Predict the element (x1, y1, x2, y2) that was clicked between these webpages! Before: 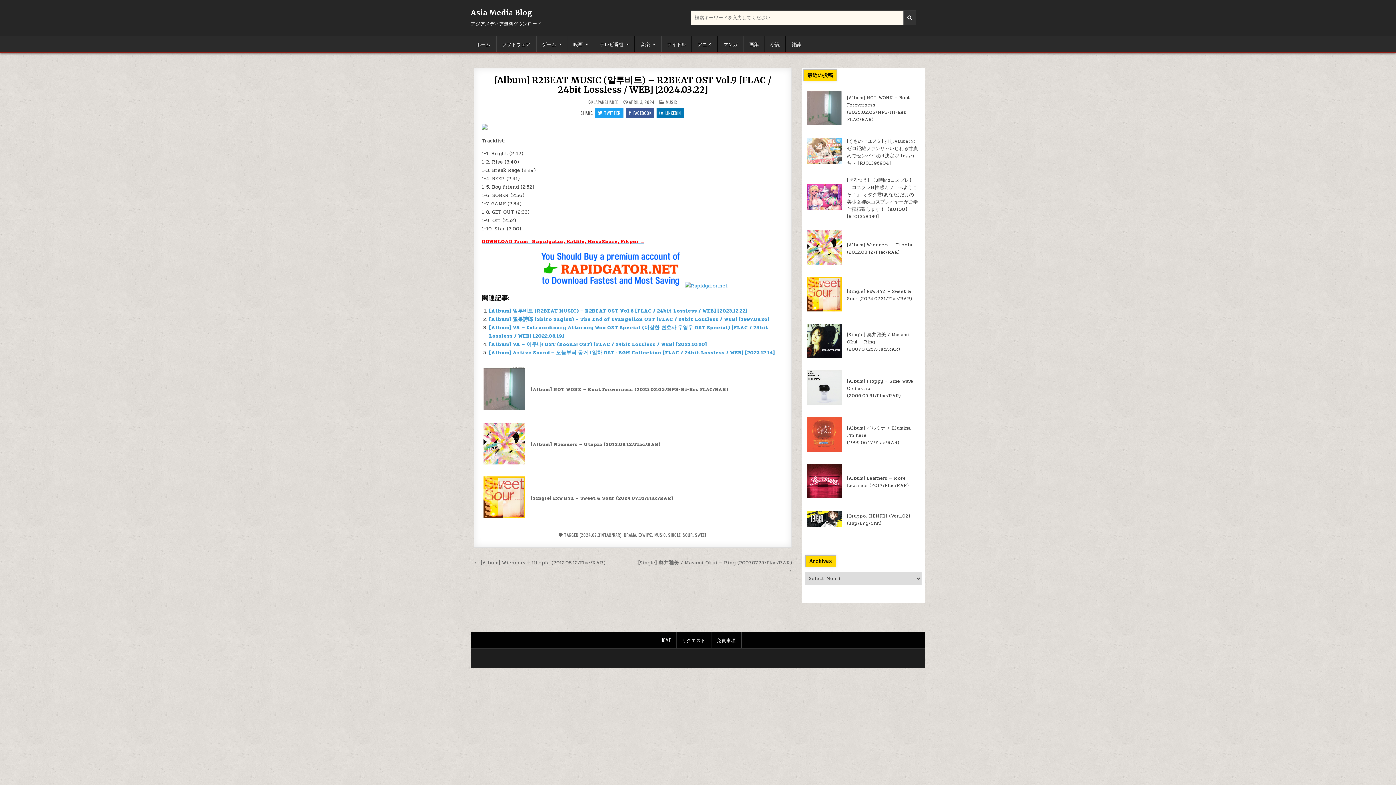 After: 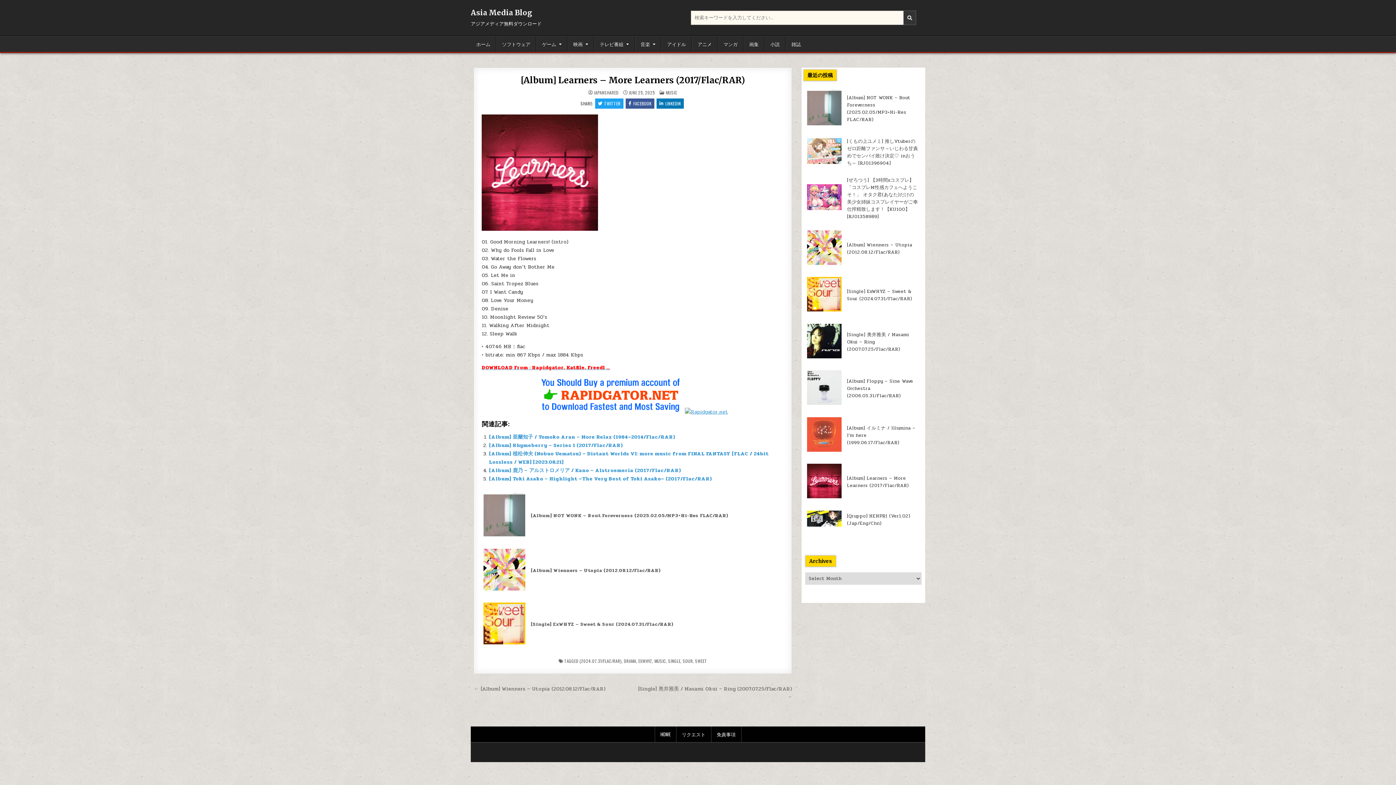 Action: bbox: (847, 474, 909, 489) label: [Album] Learners – More Learners (2017/Flac/RAR)